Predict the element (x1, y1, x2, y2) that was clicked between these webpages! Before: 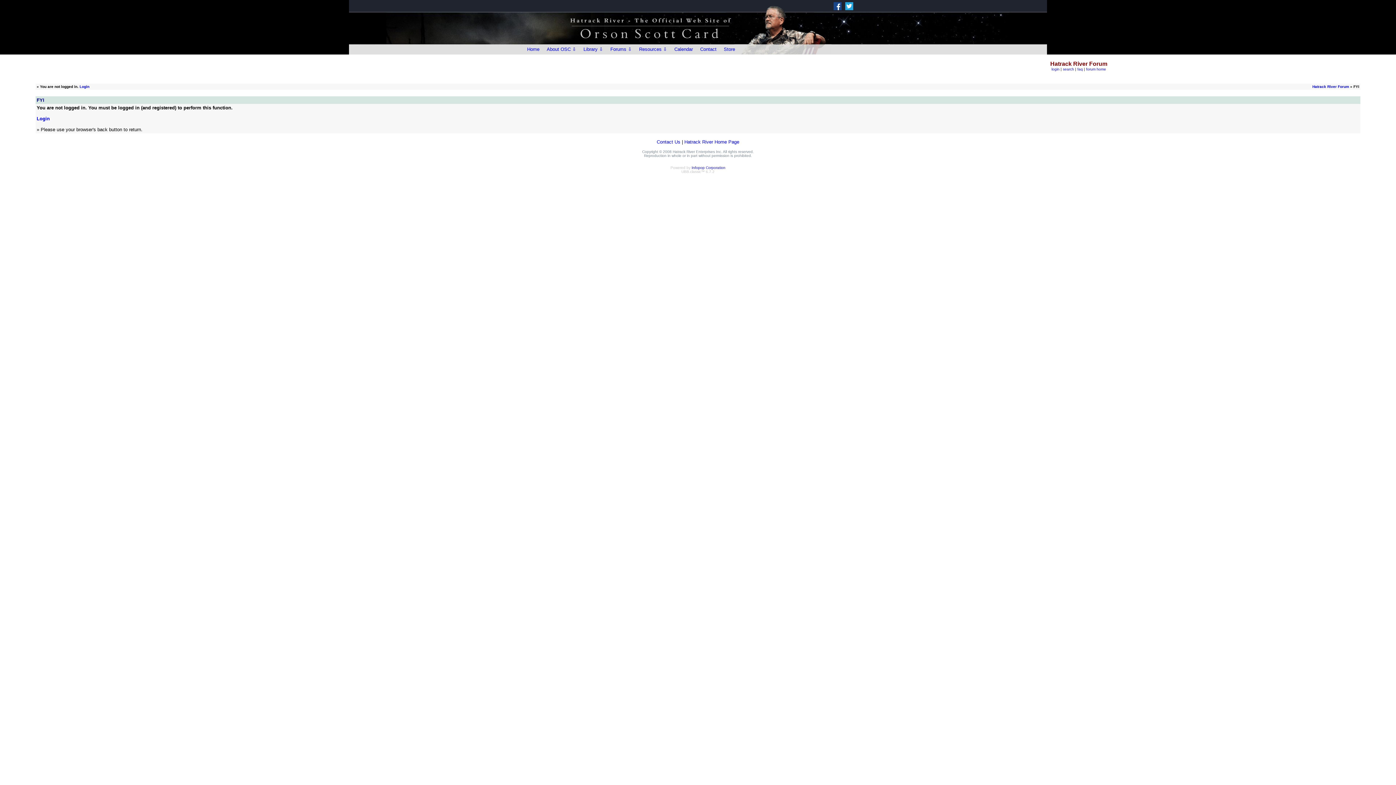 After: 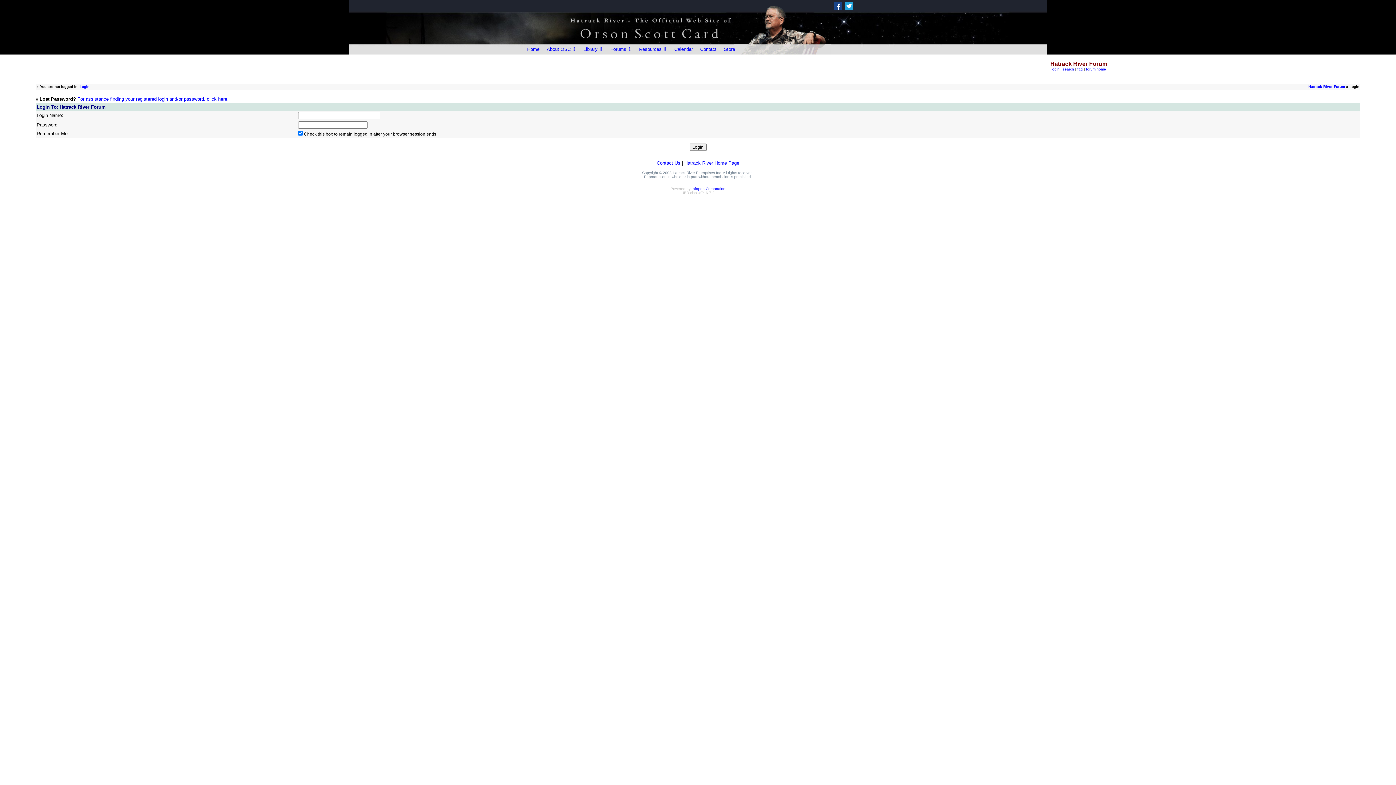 Action: bbox: (1051, 67, 1059, 71) label: login